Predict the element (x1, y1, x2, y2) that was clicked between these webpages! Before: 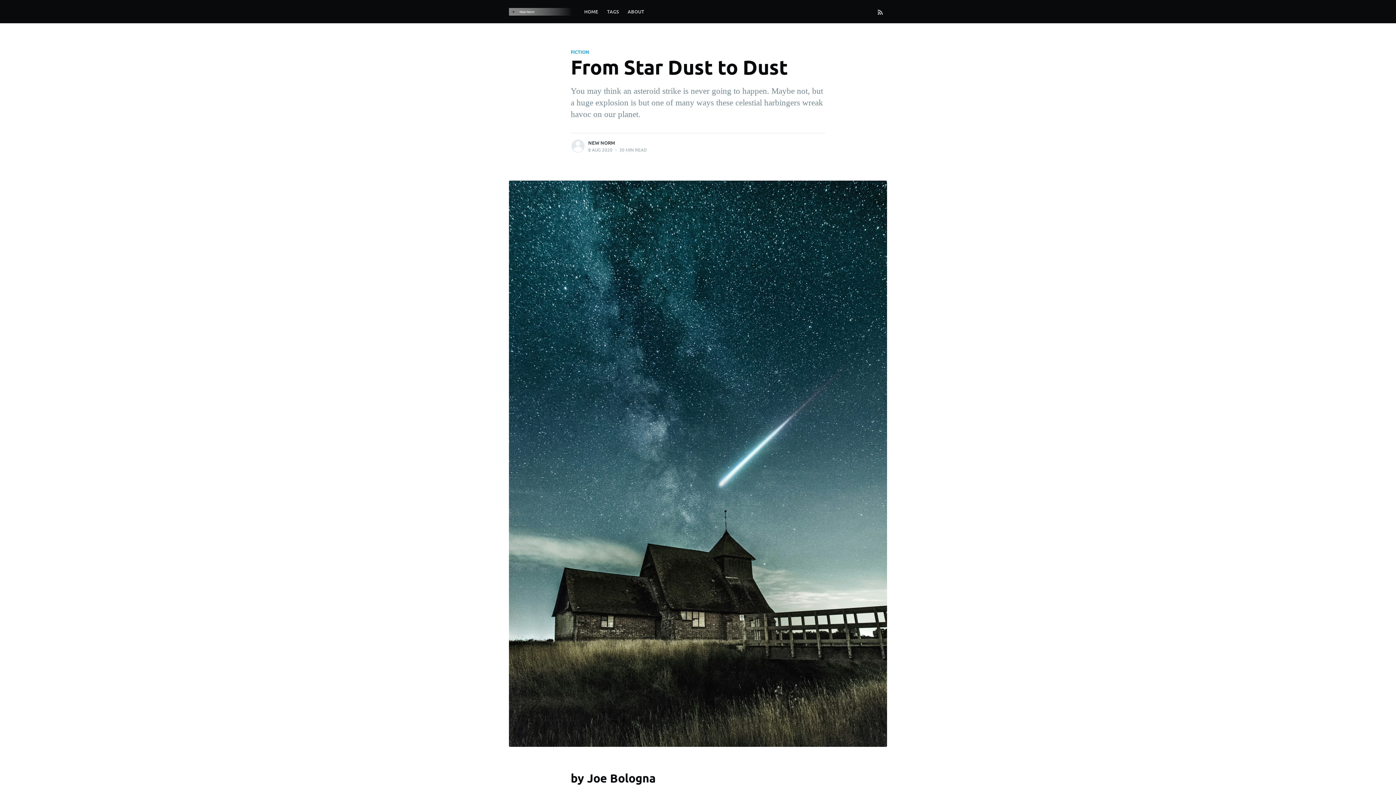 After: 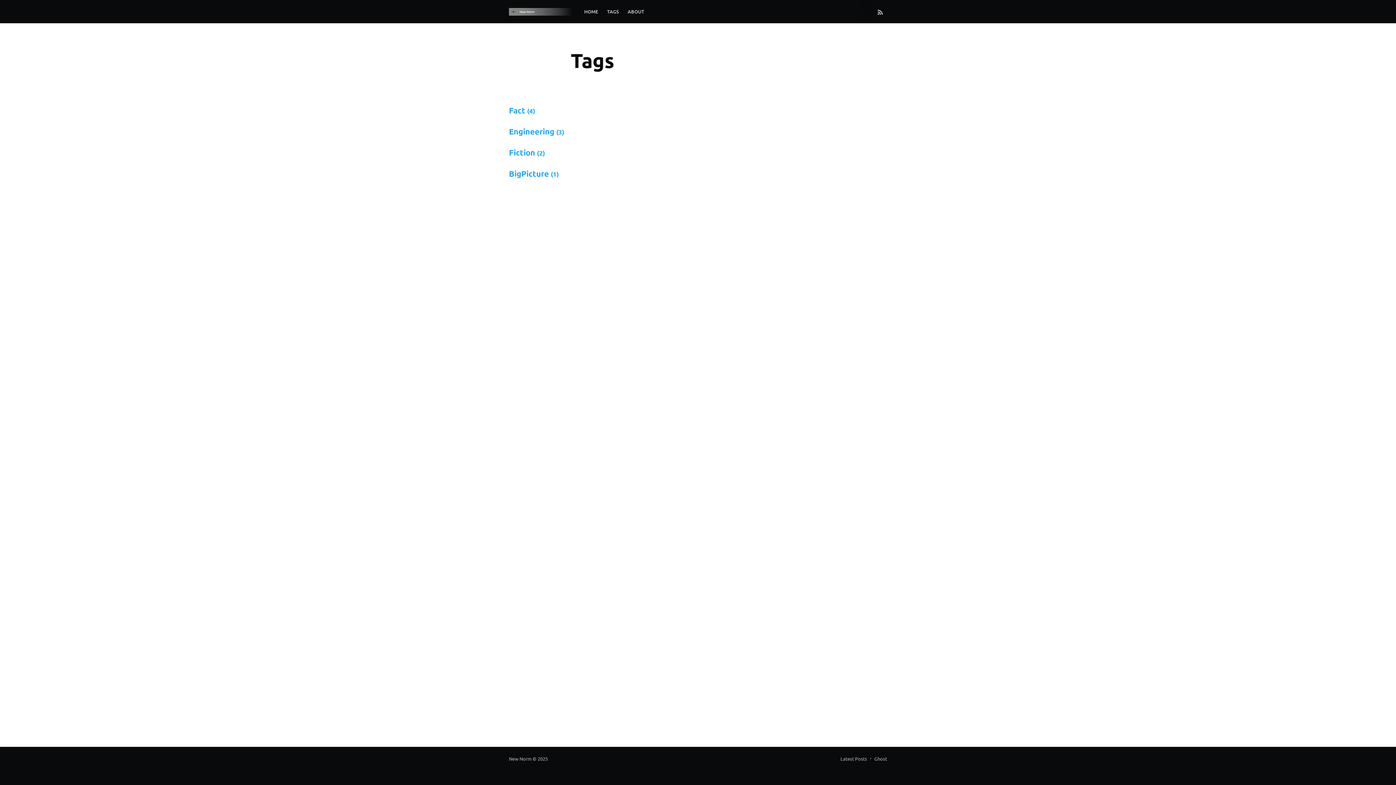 Action: label: TAGS bbox: (602, 3, 623, 19)